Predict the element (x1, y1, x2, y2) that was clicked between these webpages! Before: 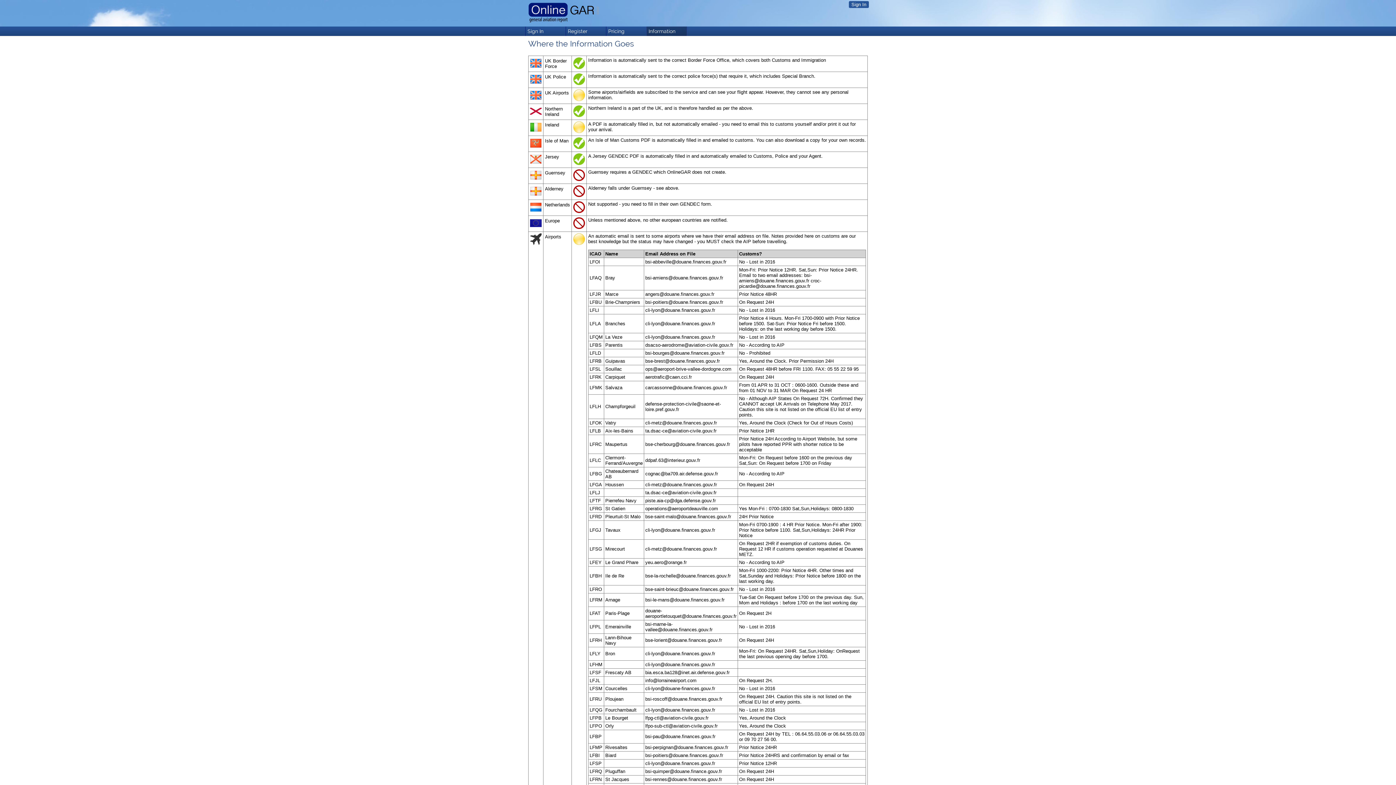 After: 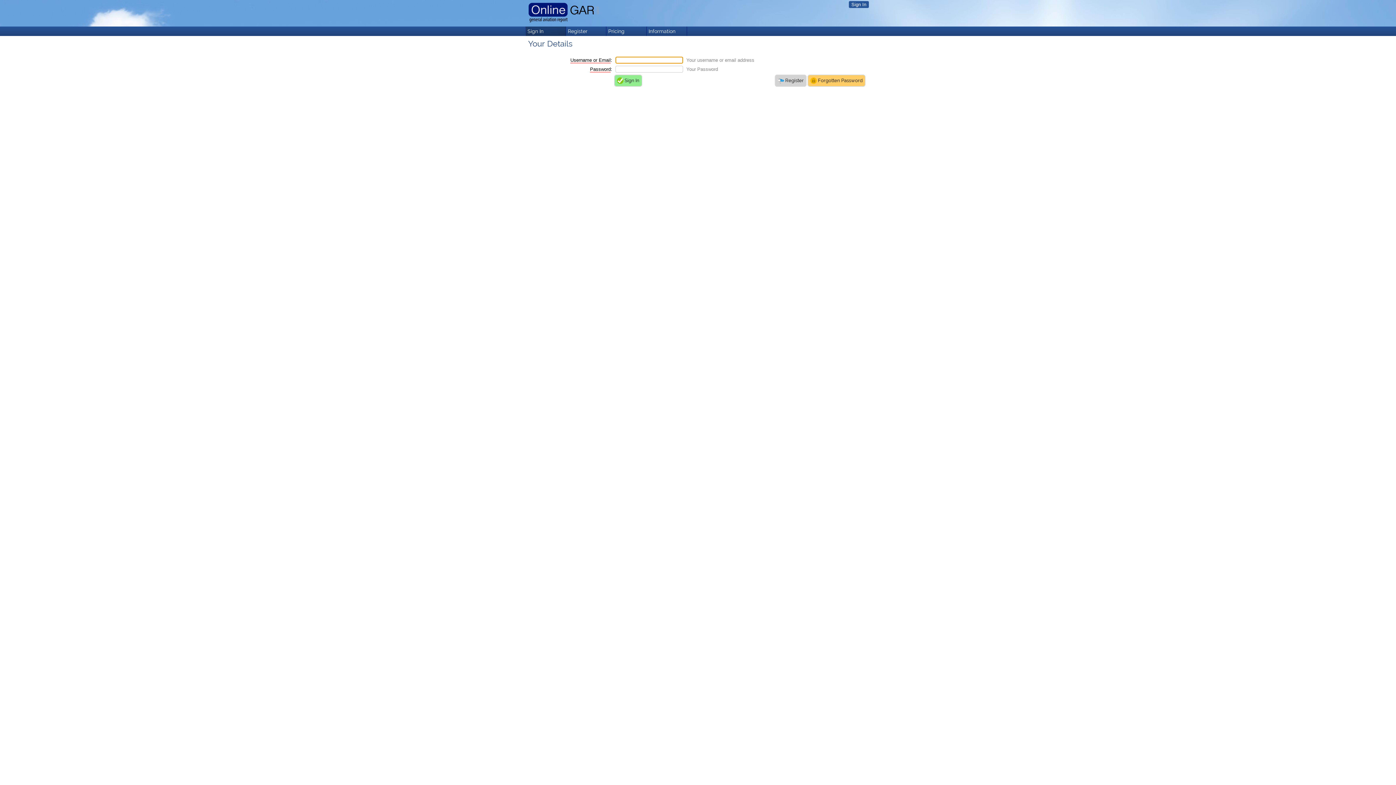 Action: bbox: (527, 19, 600, 24)